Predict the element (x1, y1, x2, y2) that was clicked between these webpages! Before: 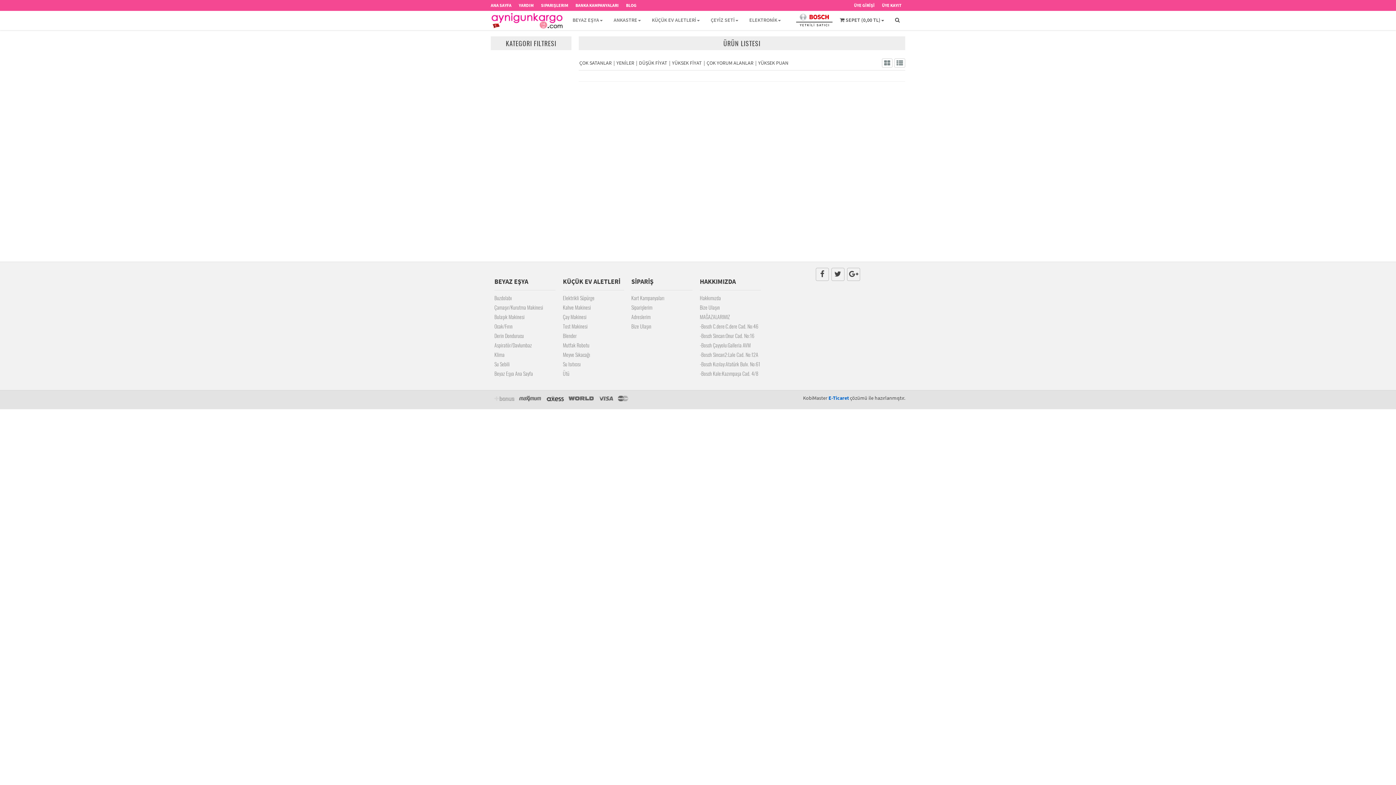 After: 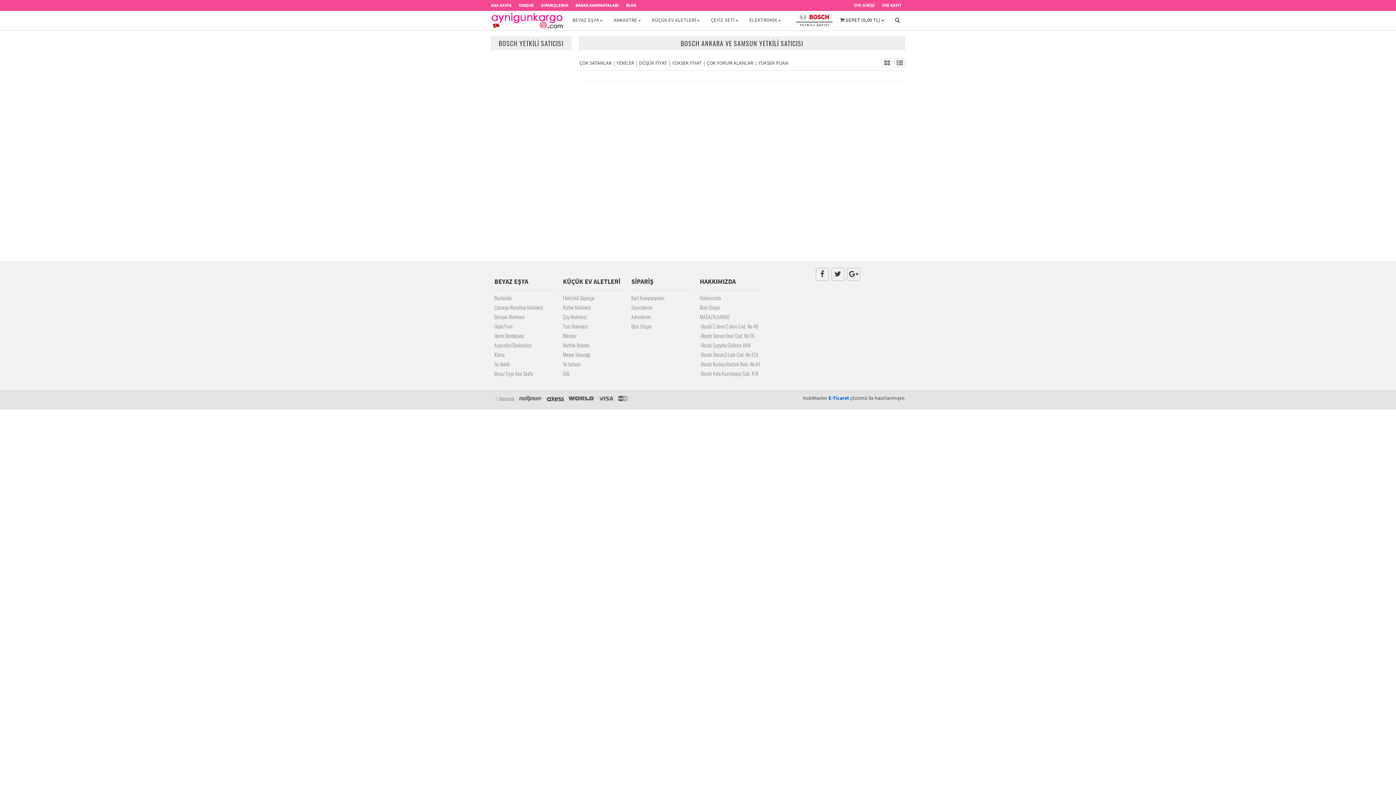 Action: label: Su Isıtıcısı bbox: (563, 360, 624, 369)